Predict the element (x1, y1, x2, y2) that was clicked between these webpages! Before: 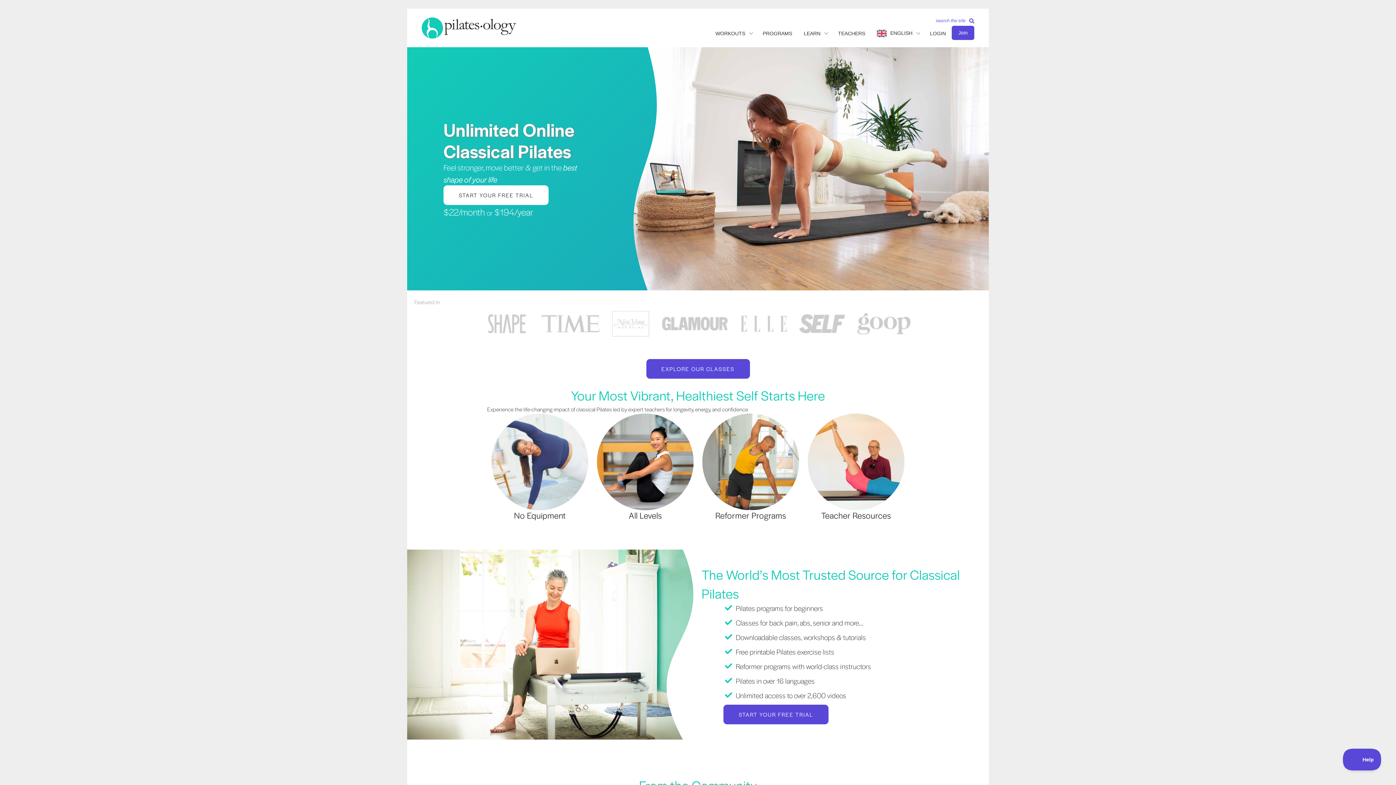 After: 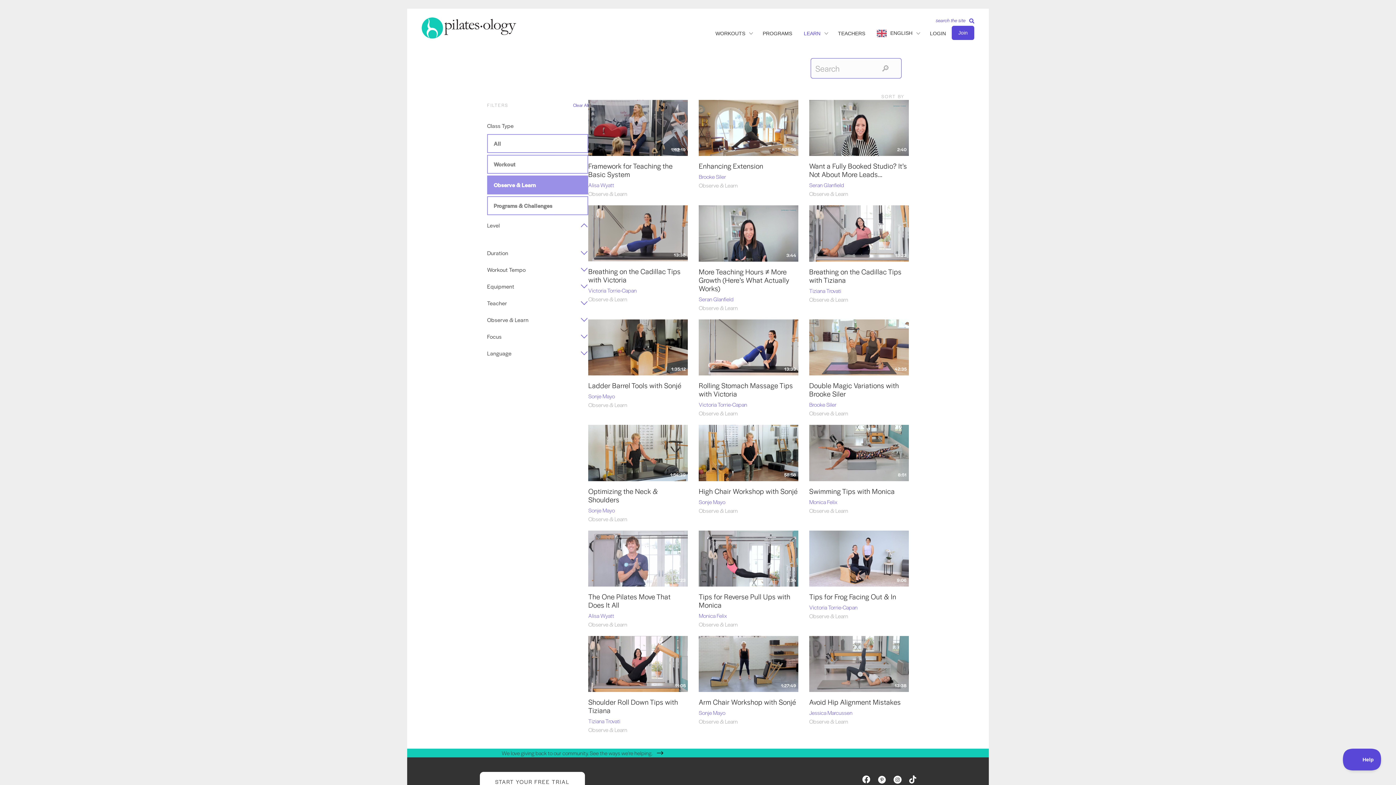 Action: bbox: (798, 27, 820, 40) label: LEARN